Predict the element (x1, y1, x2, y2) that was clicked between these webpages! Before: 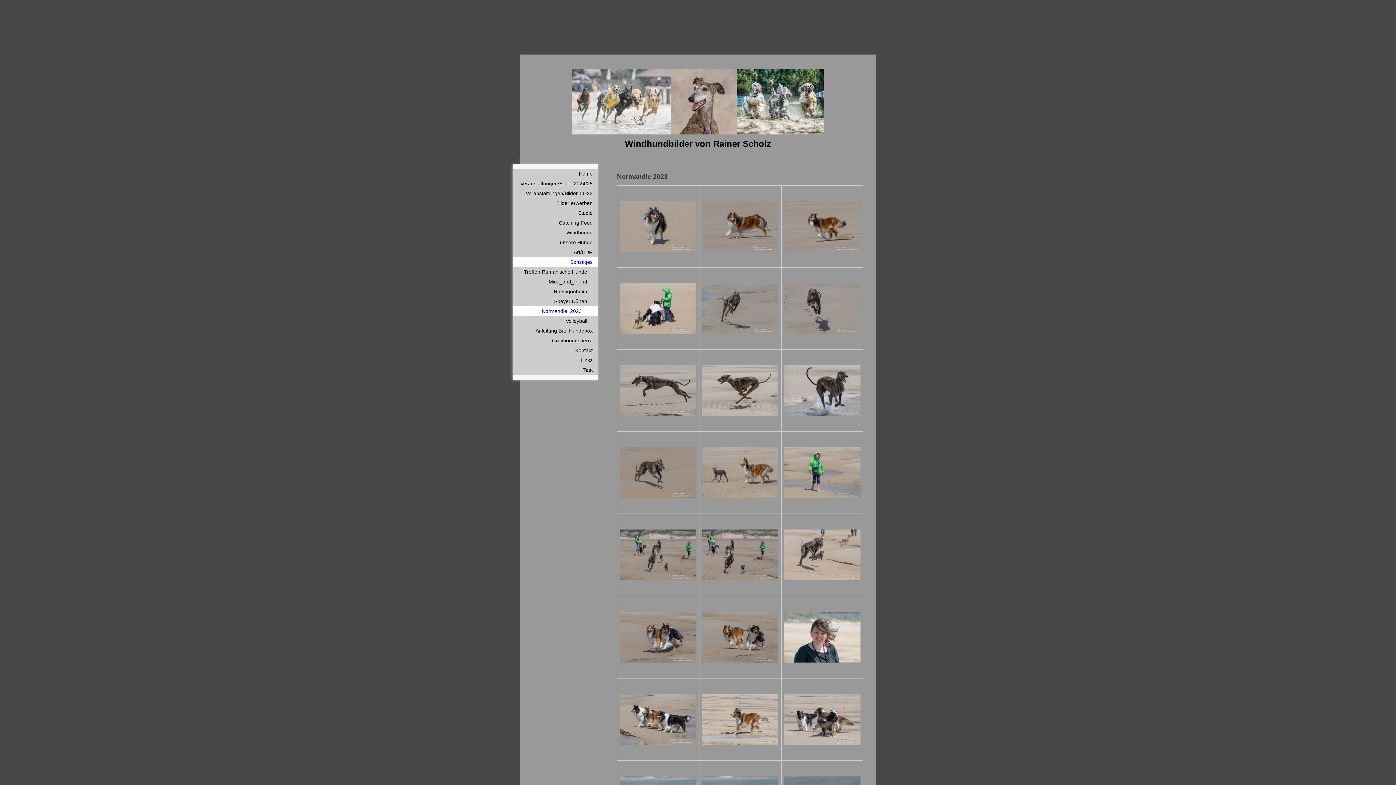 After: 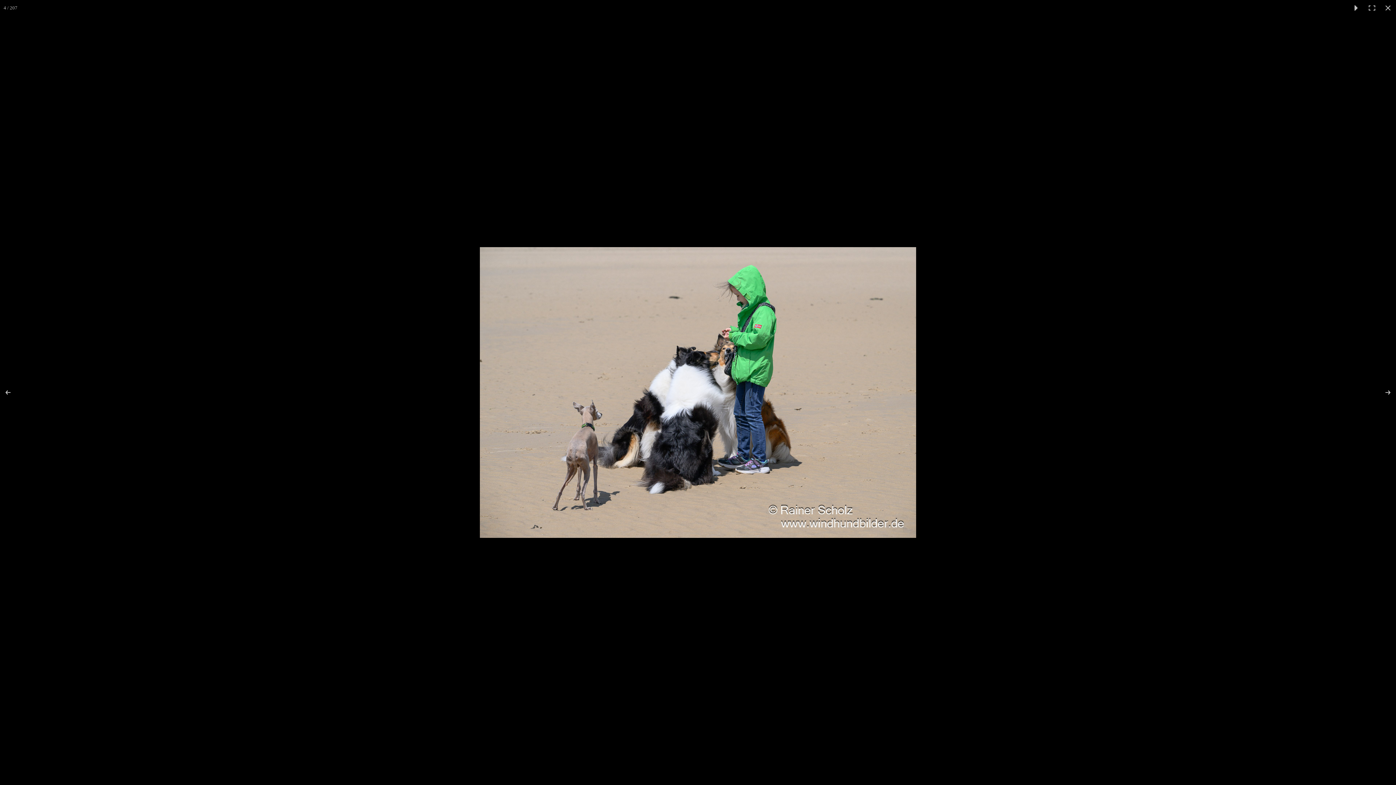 Action: bbox: (620, 303, 696, 312)